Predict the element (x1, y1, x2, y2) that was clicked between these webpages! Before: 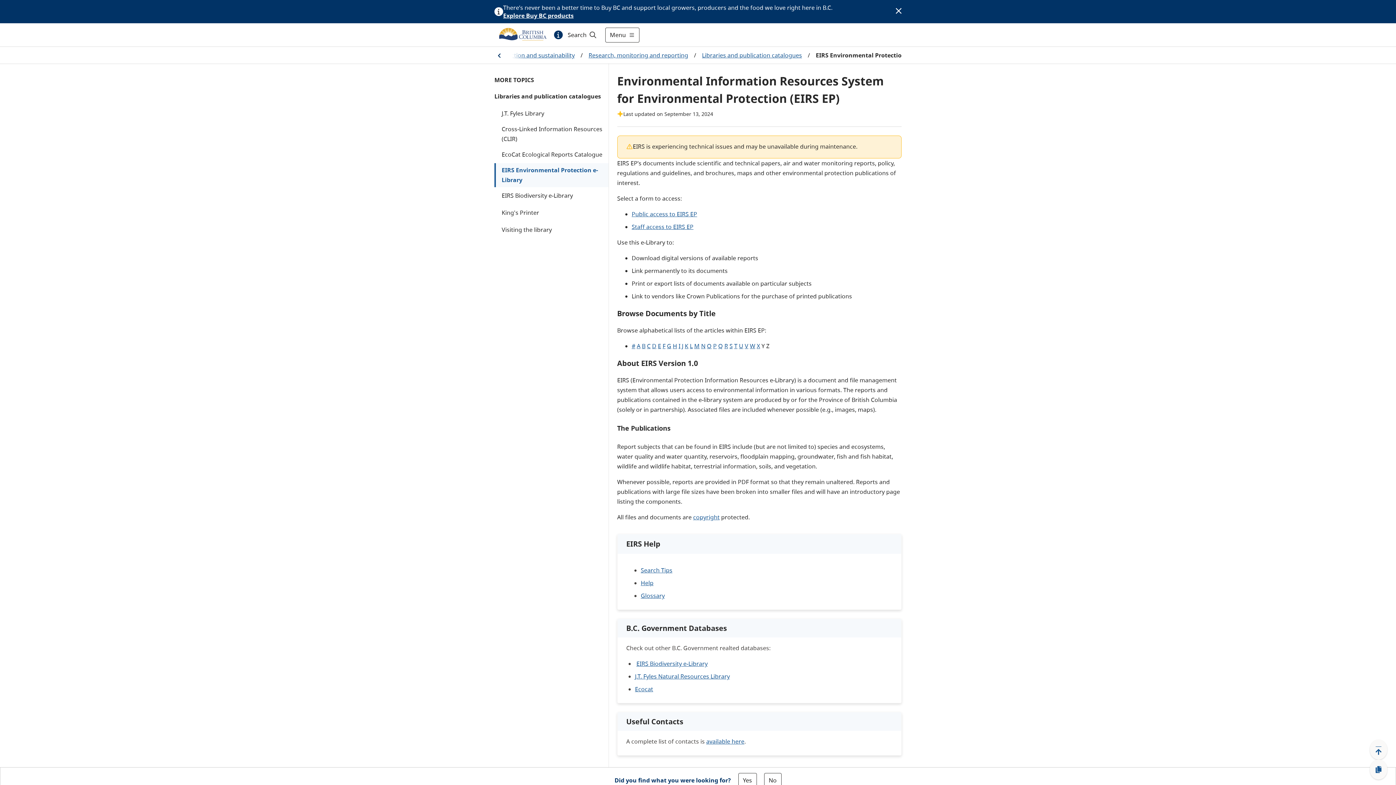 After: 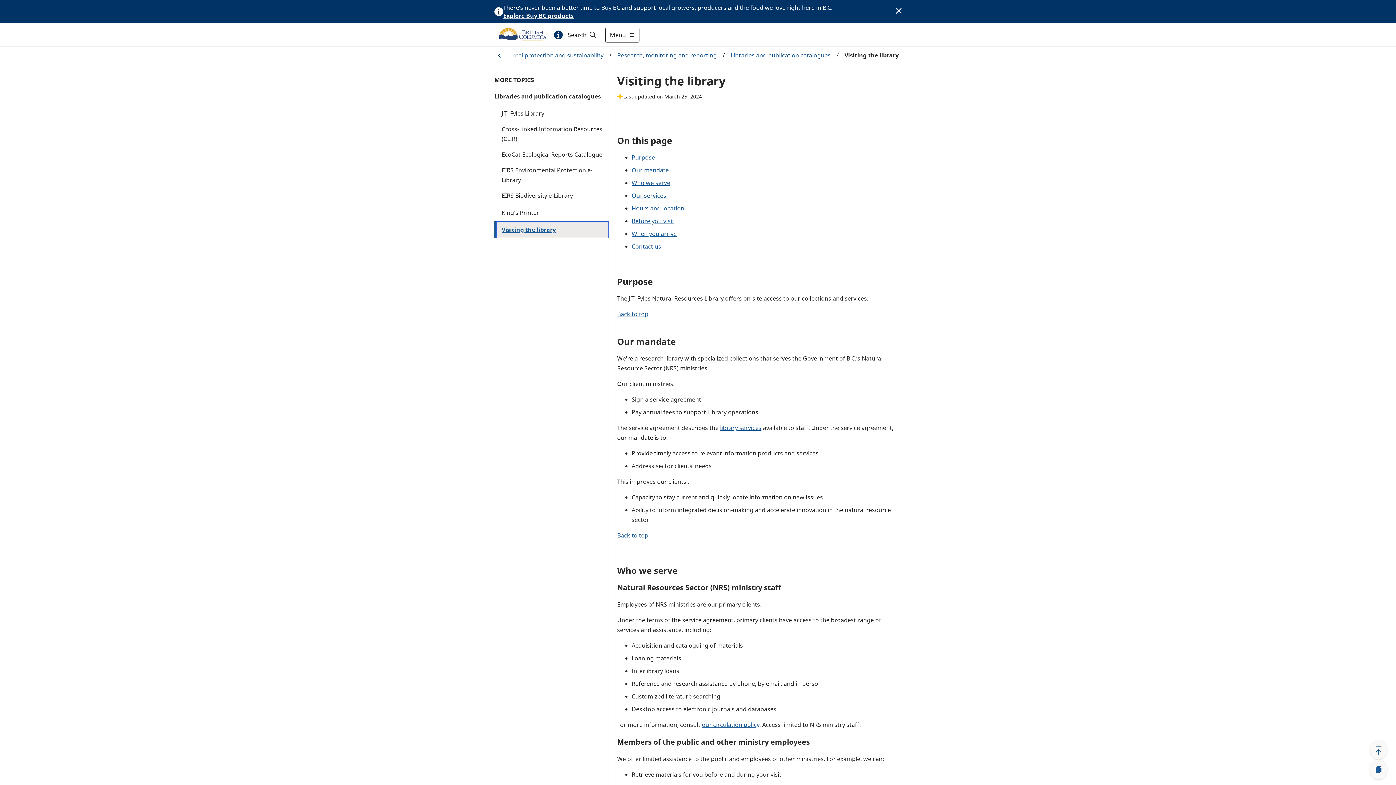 Action: label: Visiting the library bbox: (494, 221, 608, 238)